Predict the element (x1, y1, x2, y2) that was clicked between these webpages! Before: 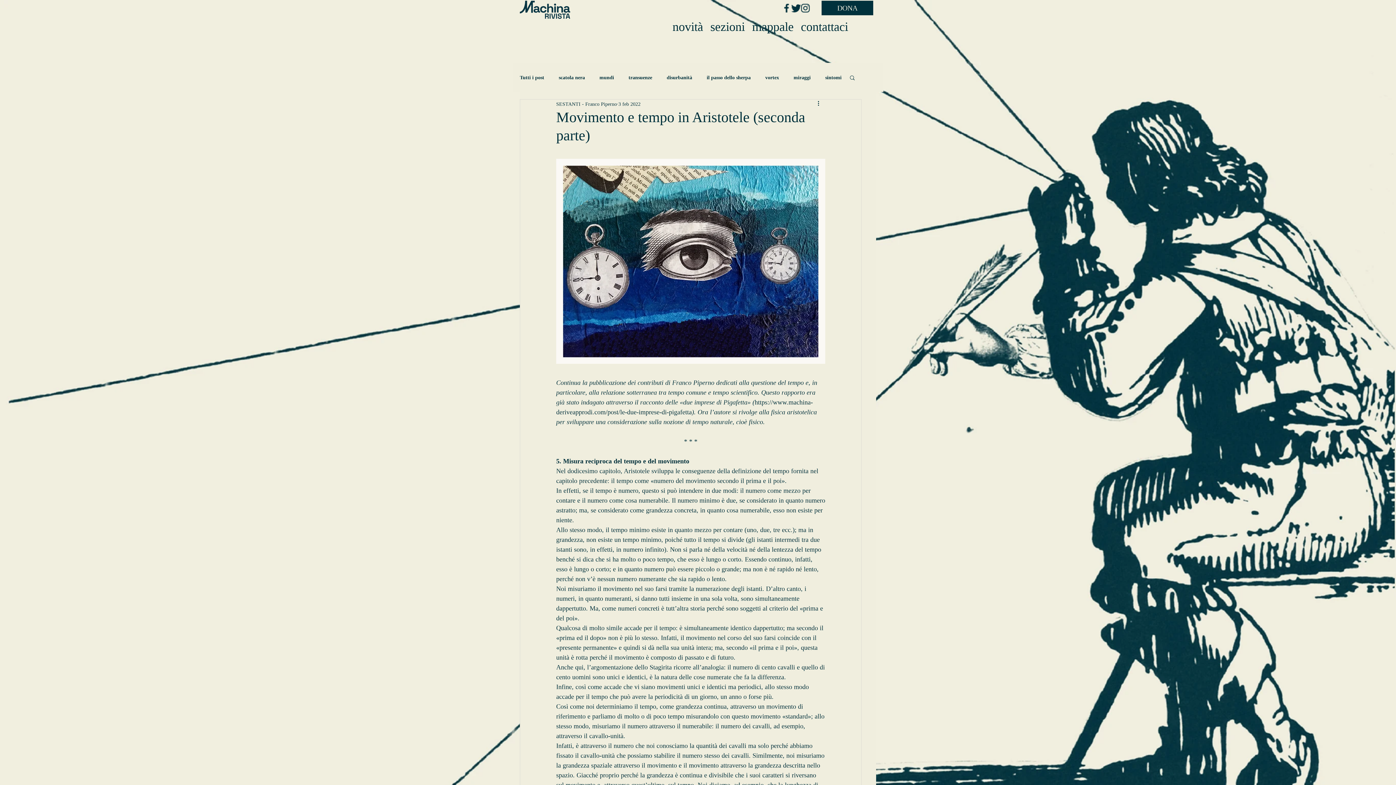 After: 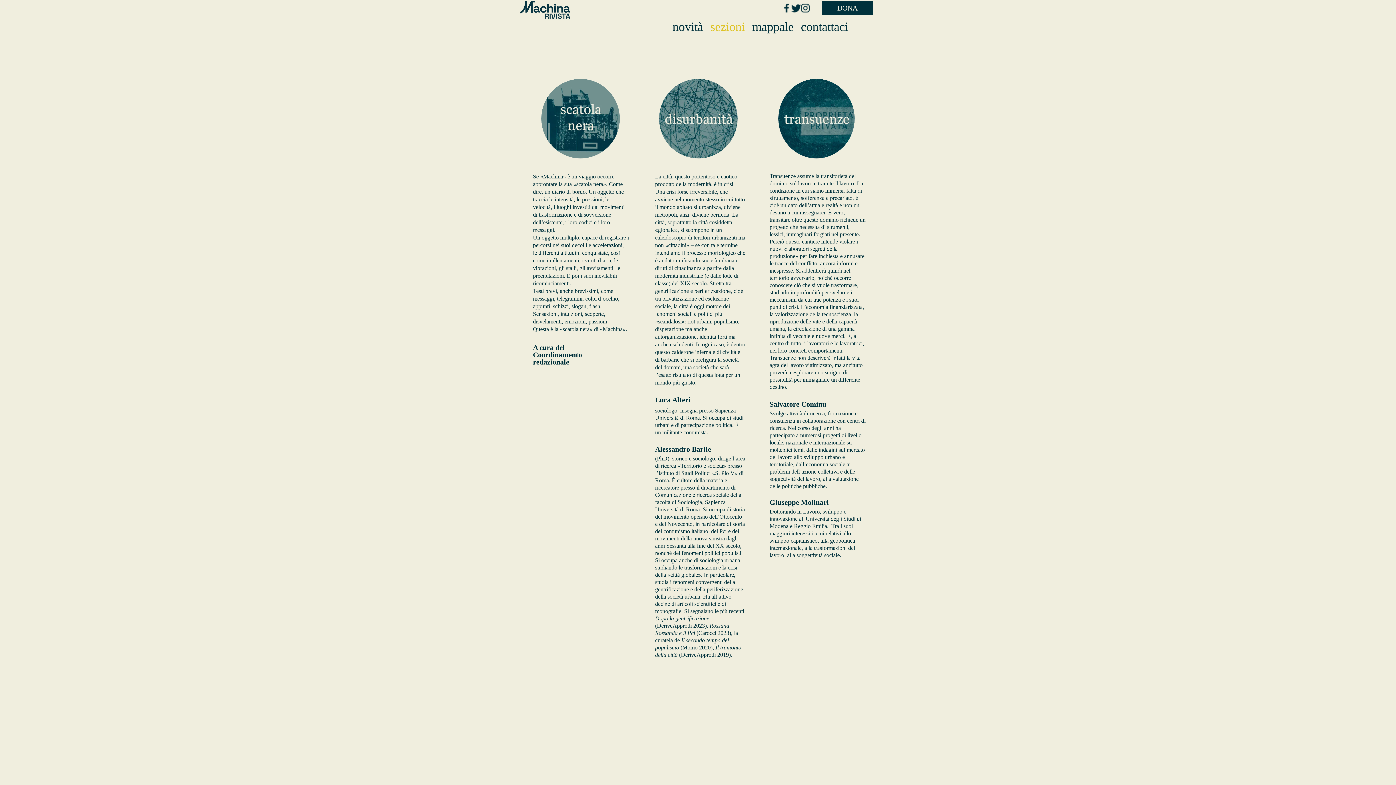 Action: bbox: (706, 16, 748, 36) label: sezioni